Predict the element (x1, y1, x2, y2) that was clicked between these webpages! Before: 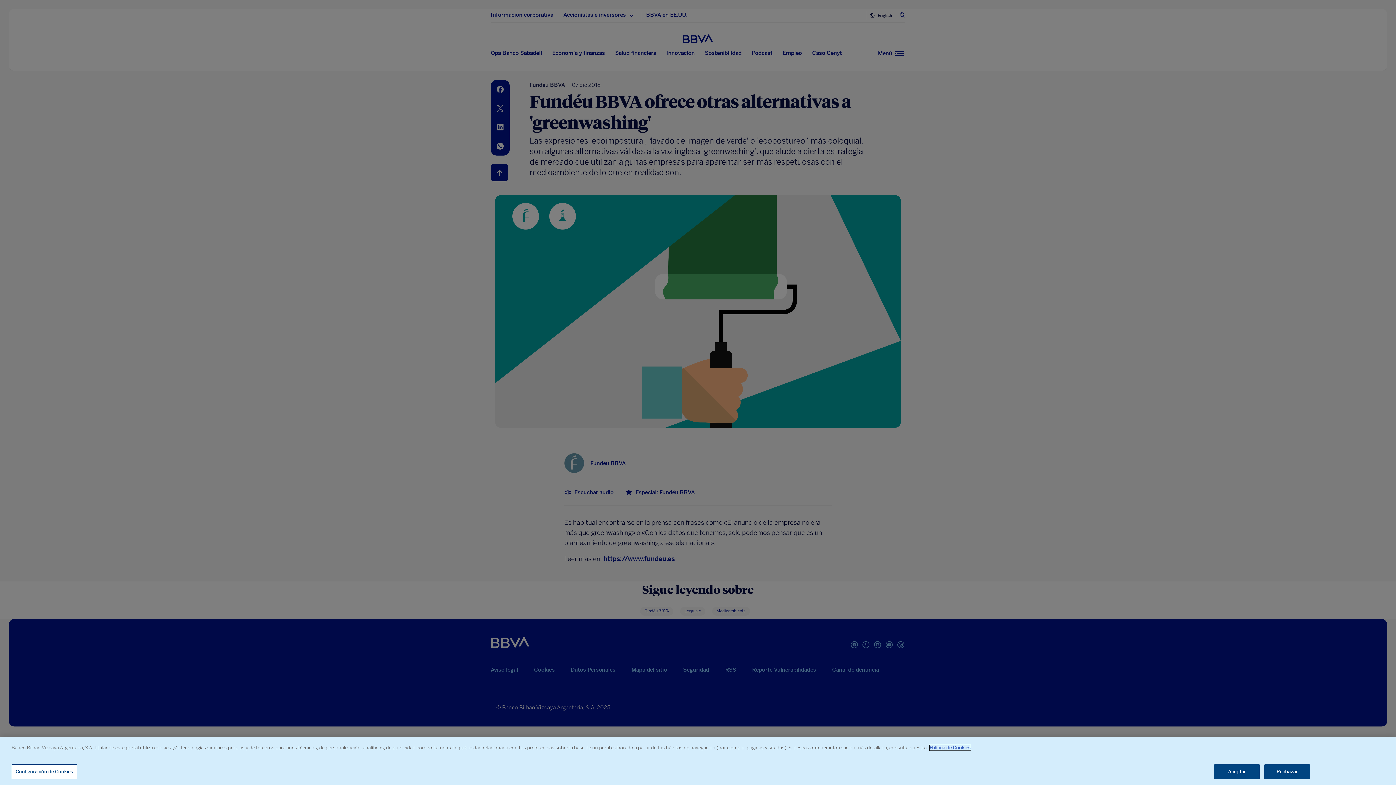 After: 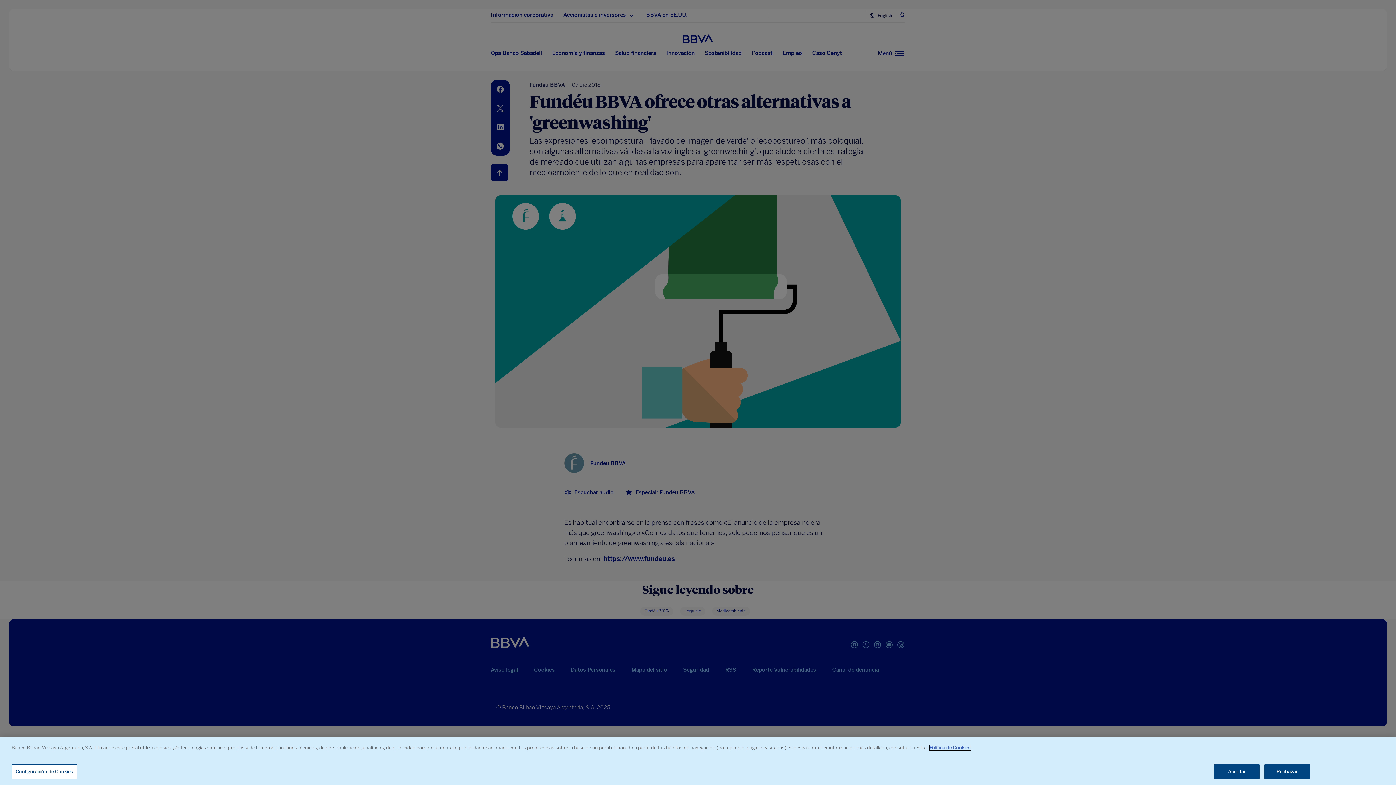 Action: bbox: (929, 745, 970, 750) label: Política de Cookies